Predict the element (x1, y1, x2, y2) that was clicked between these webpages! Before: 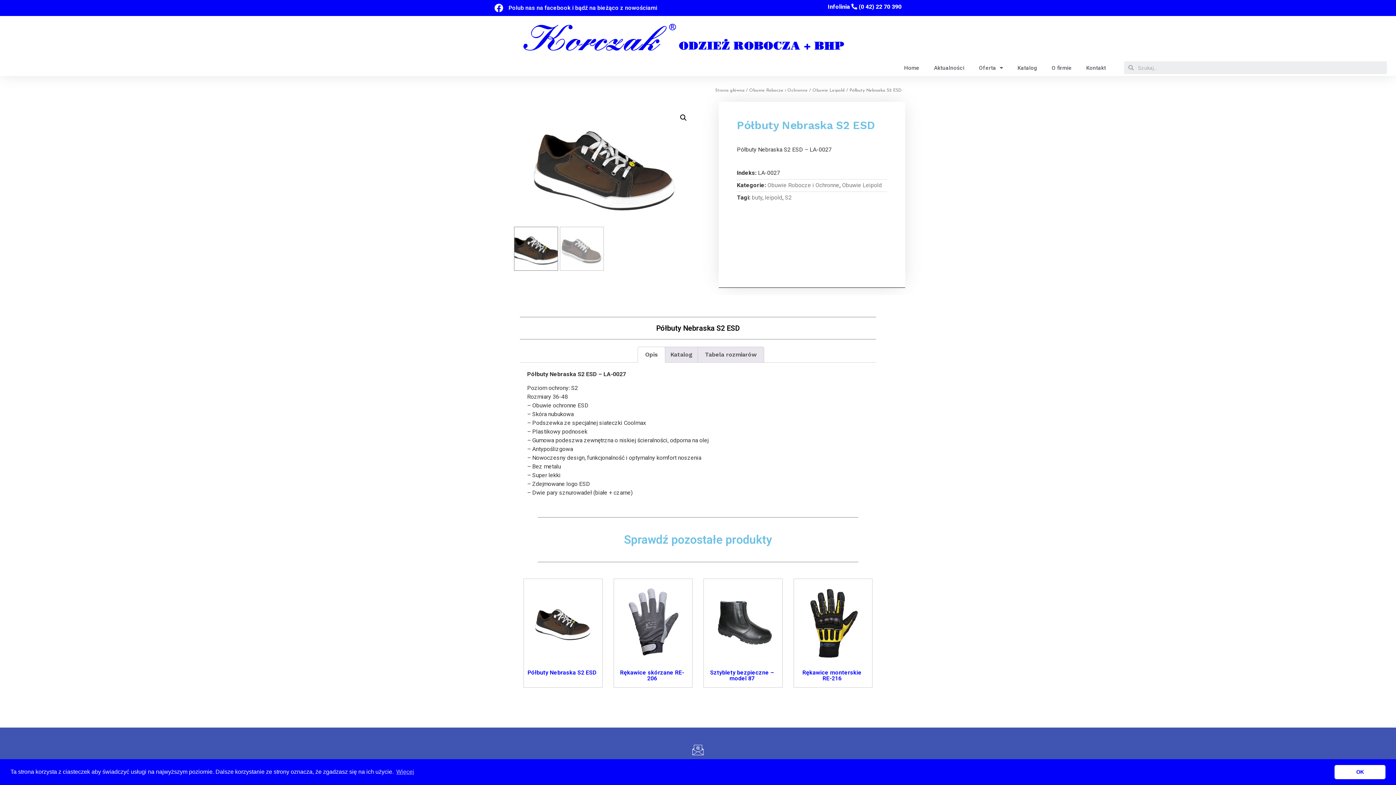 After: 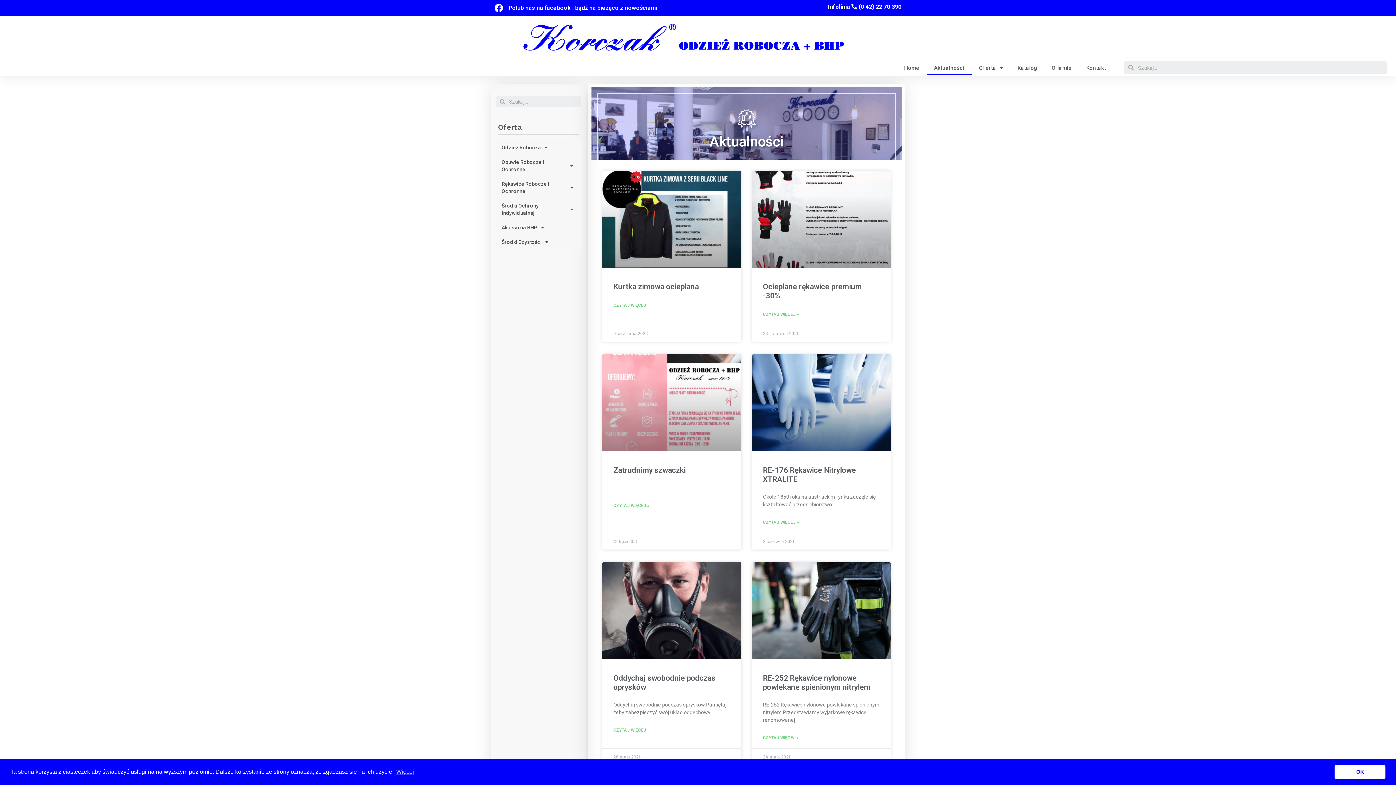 Action: label: Aktualności bbox: (689, 24, 734, 38)